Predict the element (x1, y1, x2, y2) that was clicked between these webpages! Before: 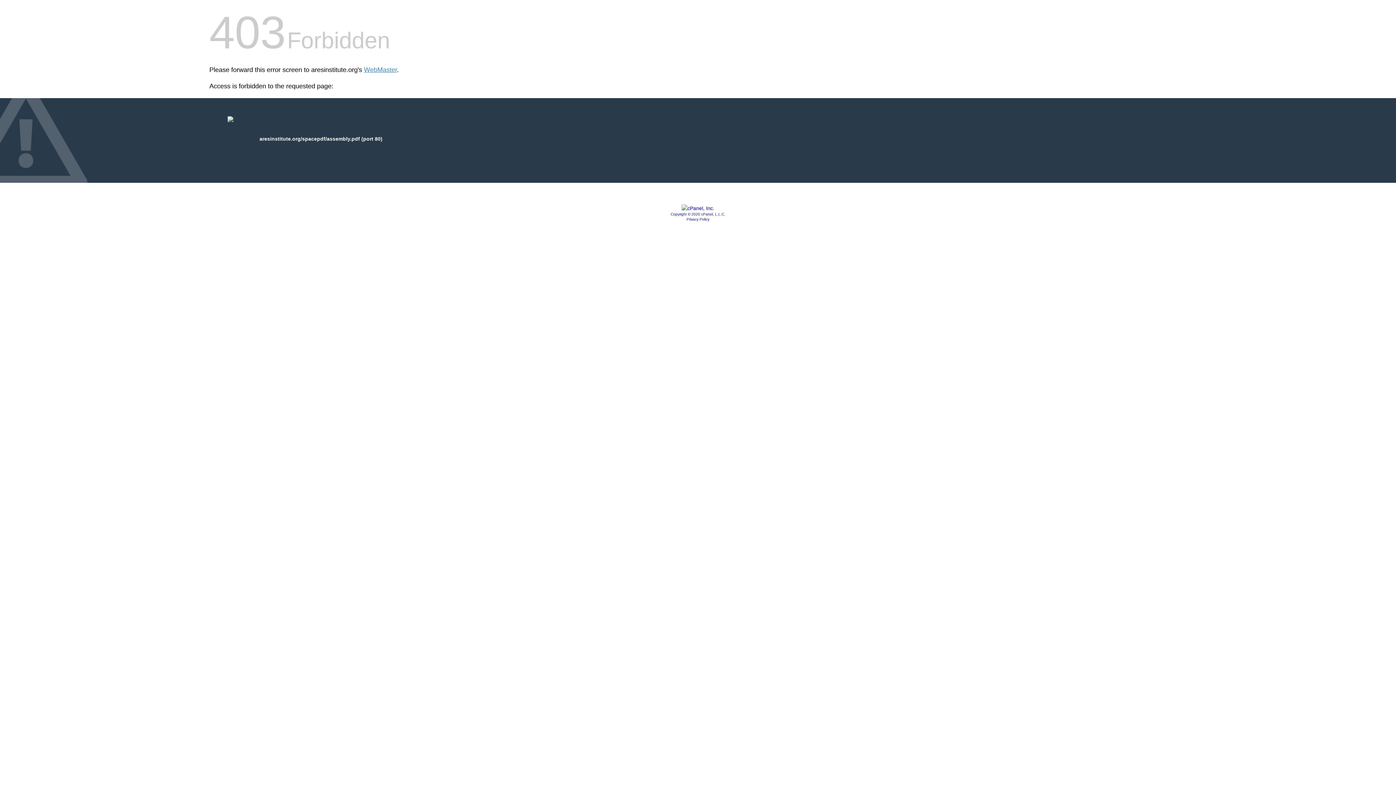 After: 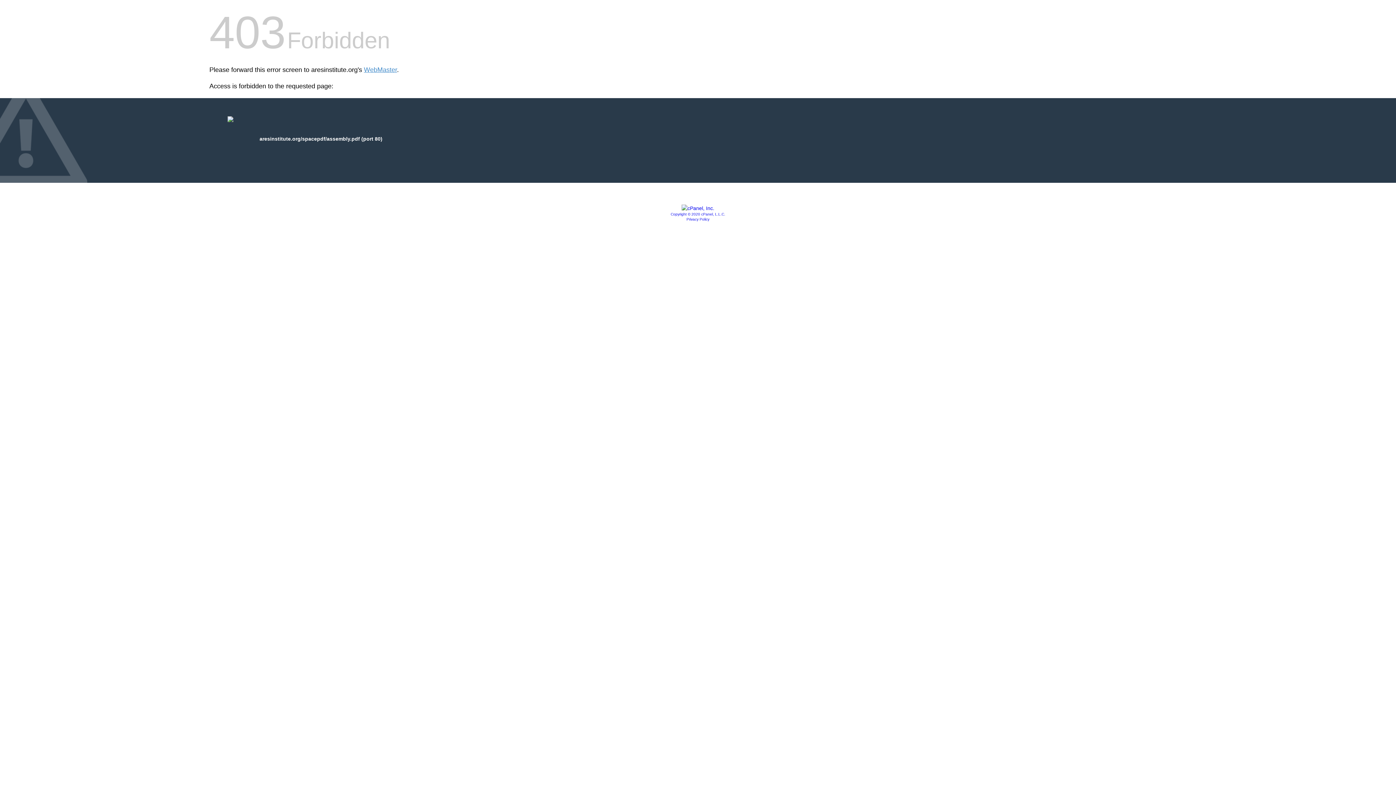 Action: bbox: (686, 217, 709, 221) label: Privacy Policy